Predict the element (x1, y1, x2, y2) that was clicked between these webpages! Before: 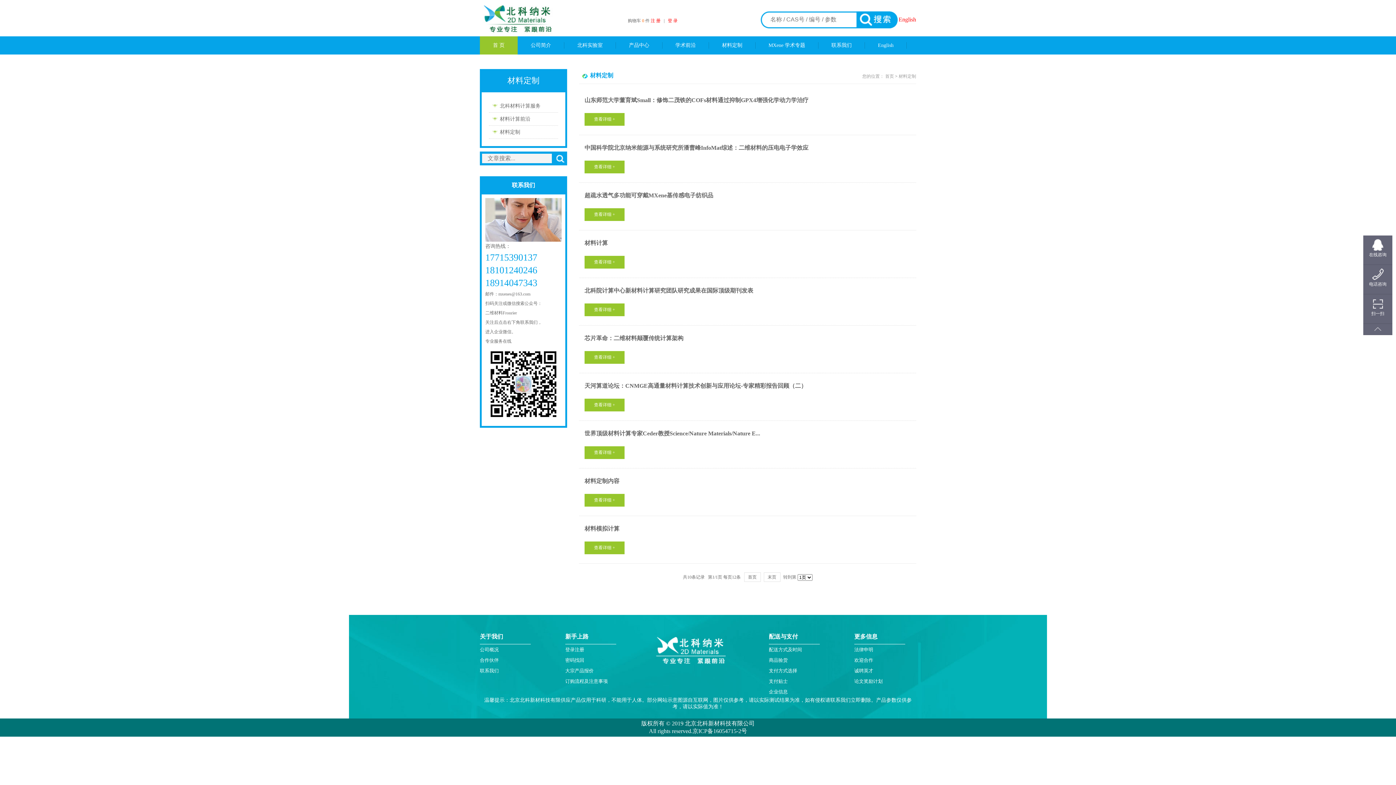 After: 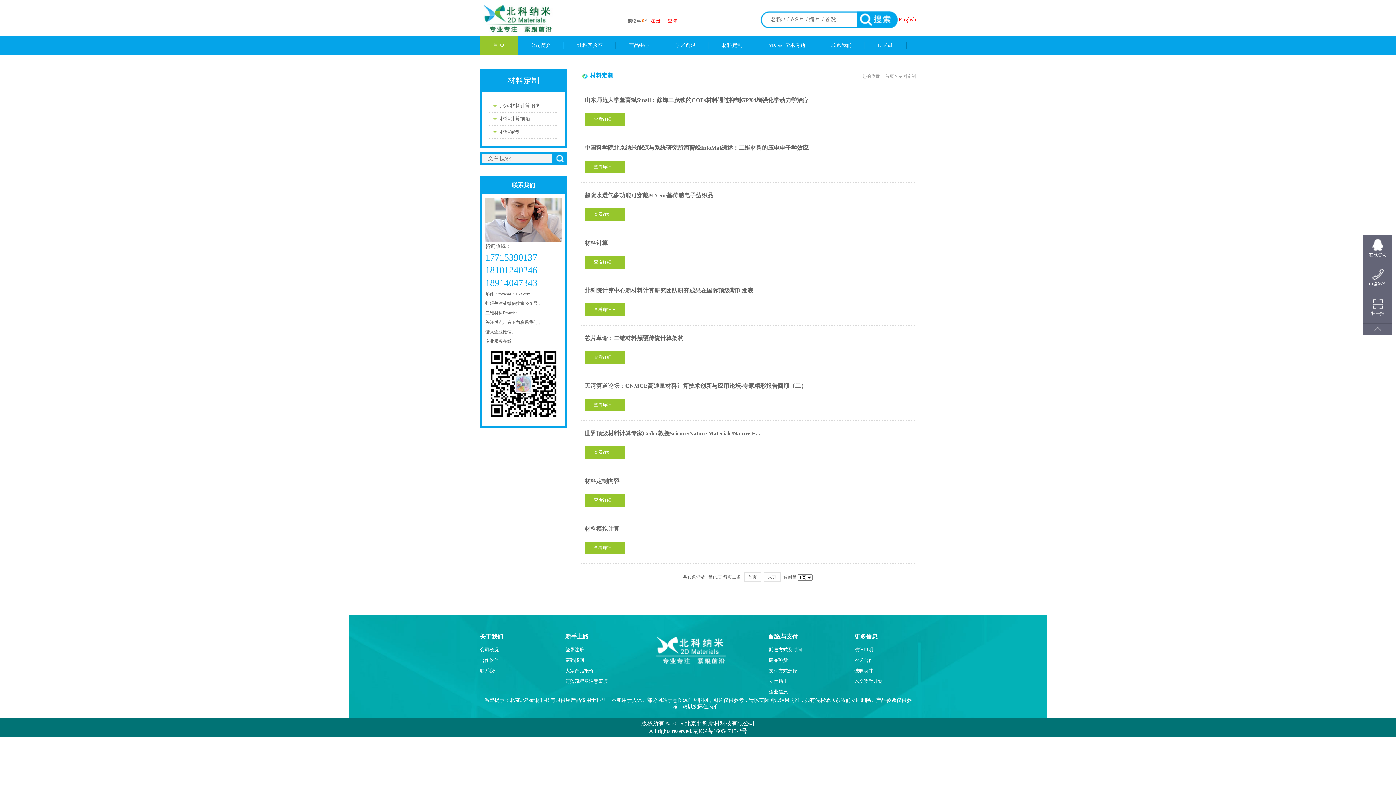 Action: label: 材料计算 bbox: (584, 240, 608, 246)